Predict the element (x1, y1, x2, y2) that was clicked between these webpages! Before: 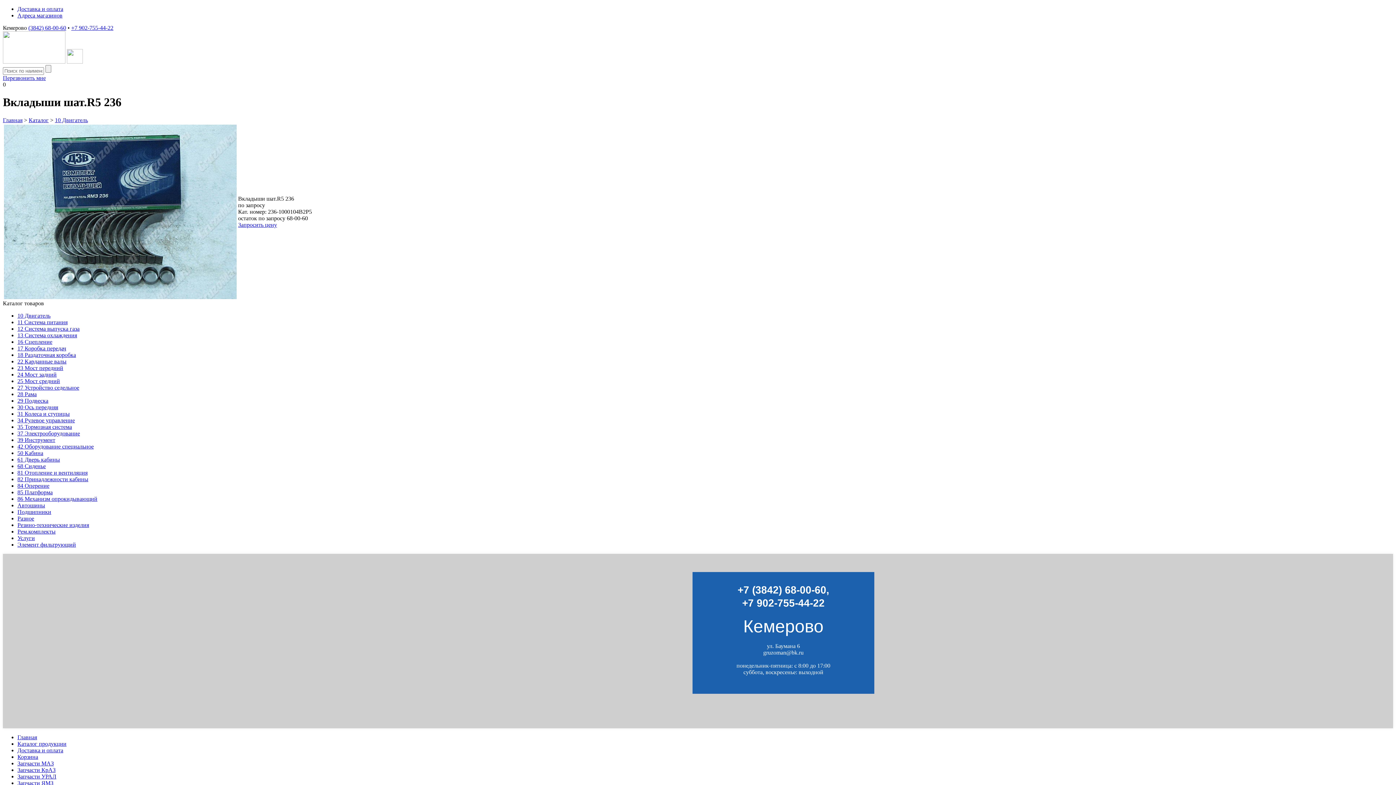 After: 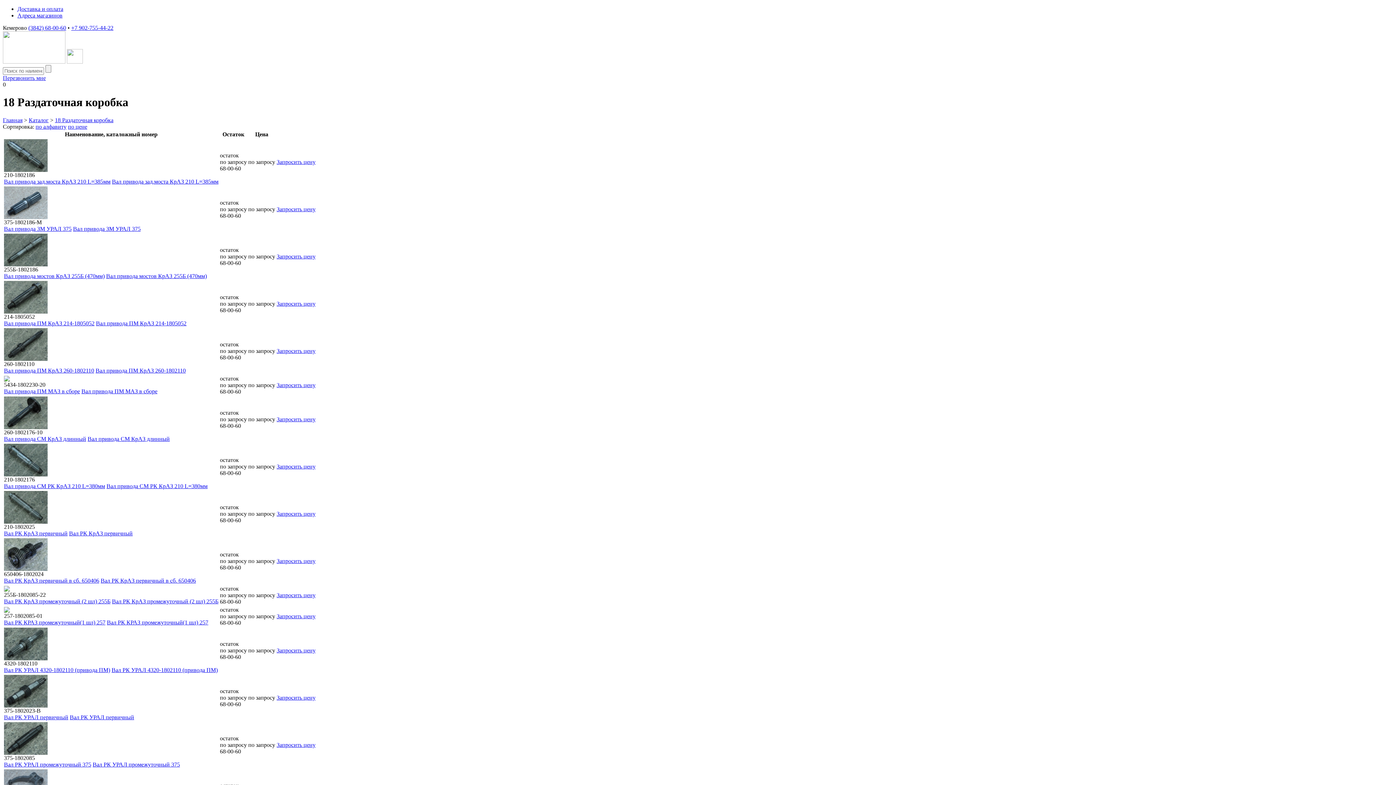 Action: label: 18 Раздаточная коробка bbox: (17, 351, 76, 358)